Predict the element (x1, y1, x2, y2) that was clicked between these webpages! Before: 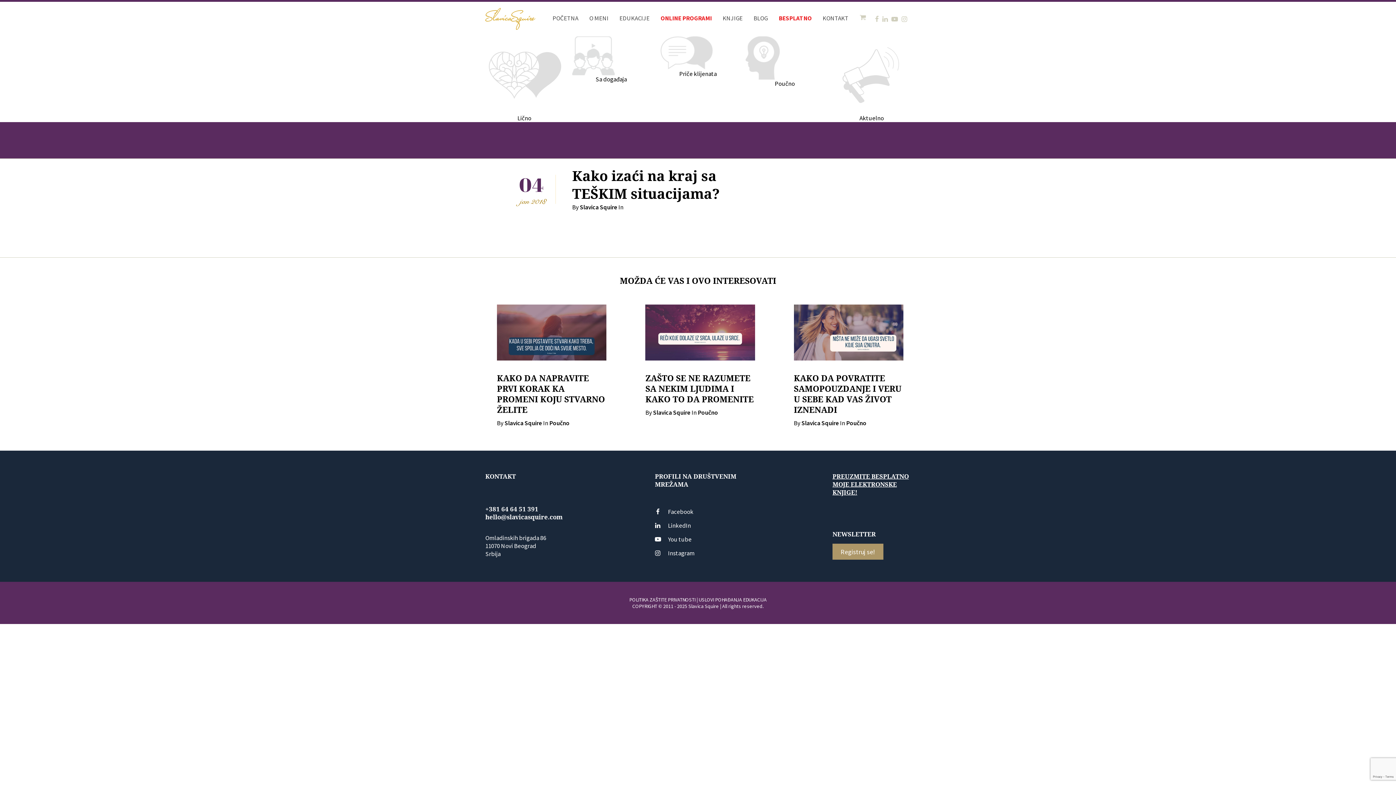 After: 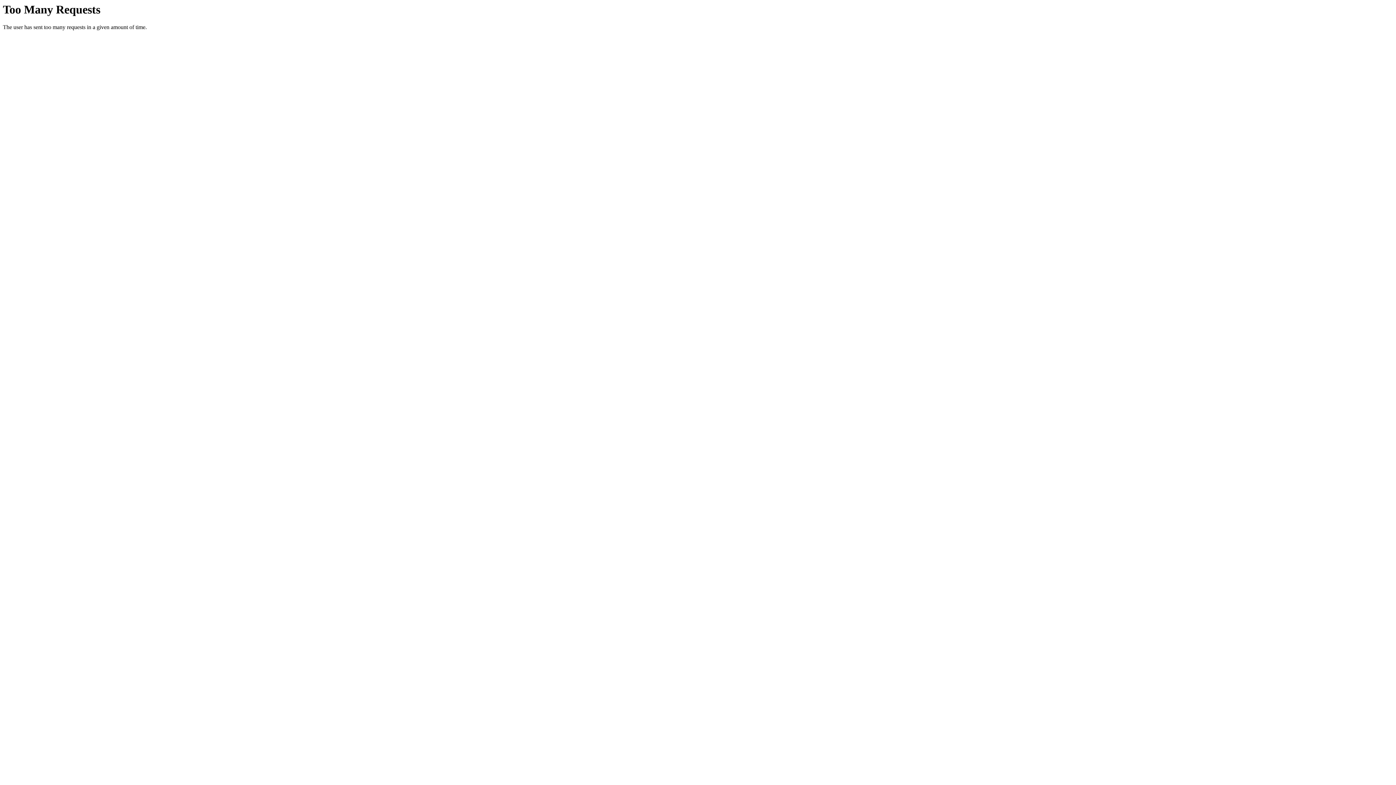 Action: label: ONLINE PROGRAMI bbox: (655, 8, 717, 27)